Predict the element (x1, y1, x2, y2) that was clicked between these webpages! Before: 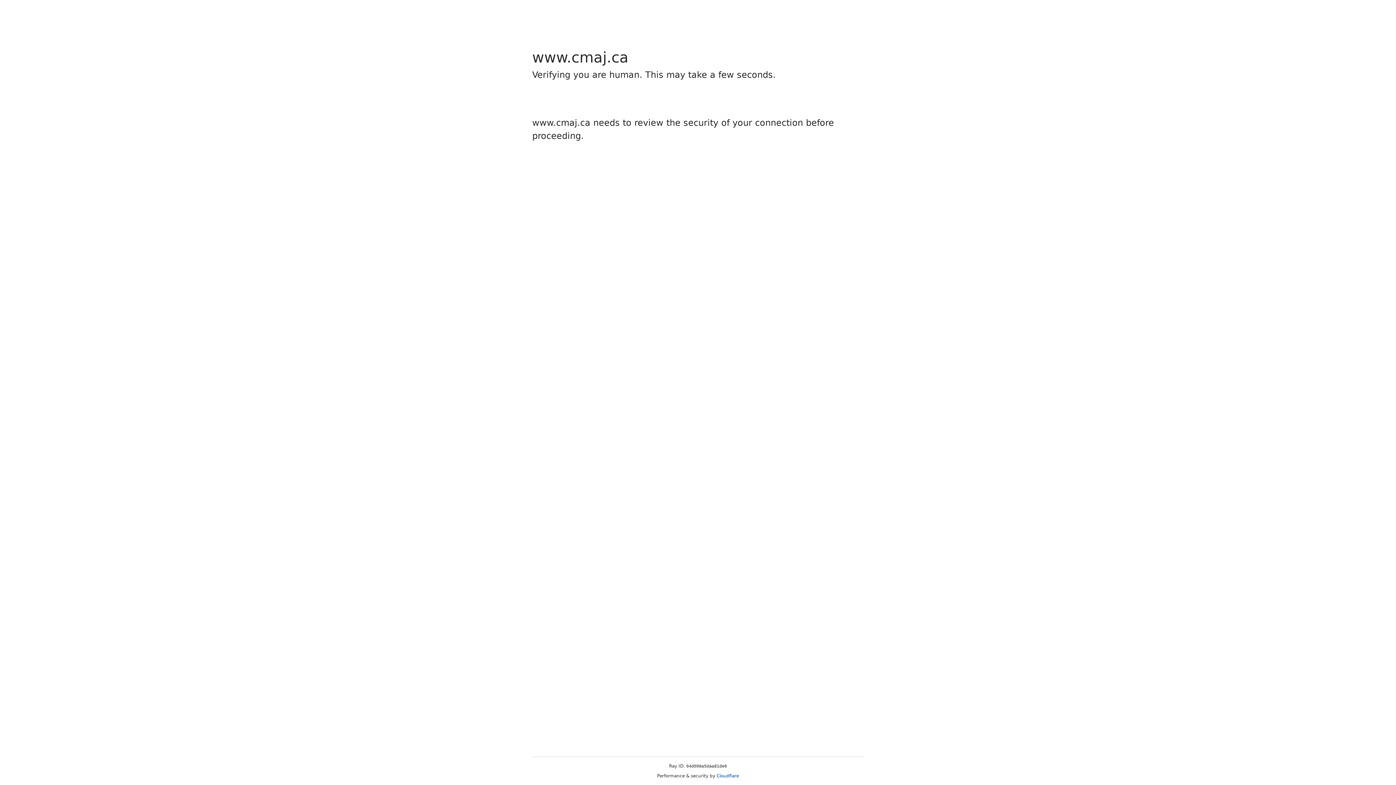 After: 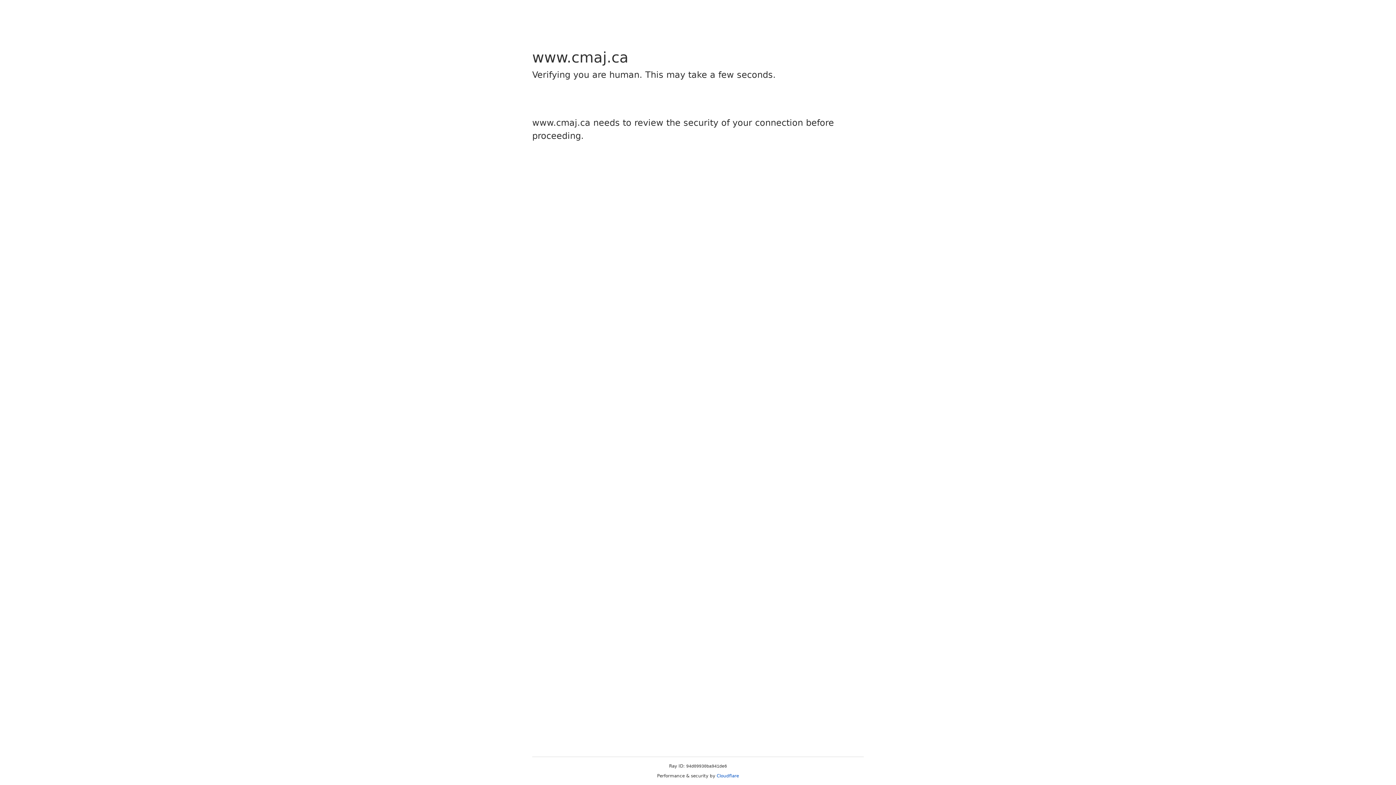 Action: label: Cloudflare bbox: (716, 773, 739, 778)